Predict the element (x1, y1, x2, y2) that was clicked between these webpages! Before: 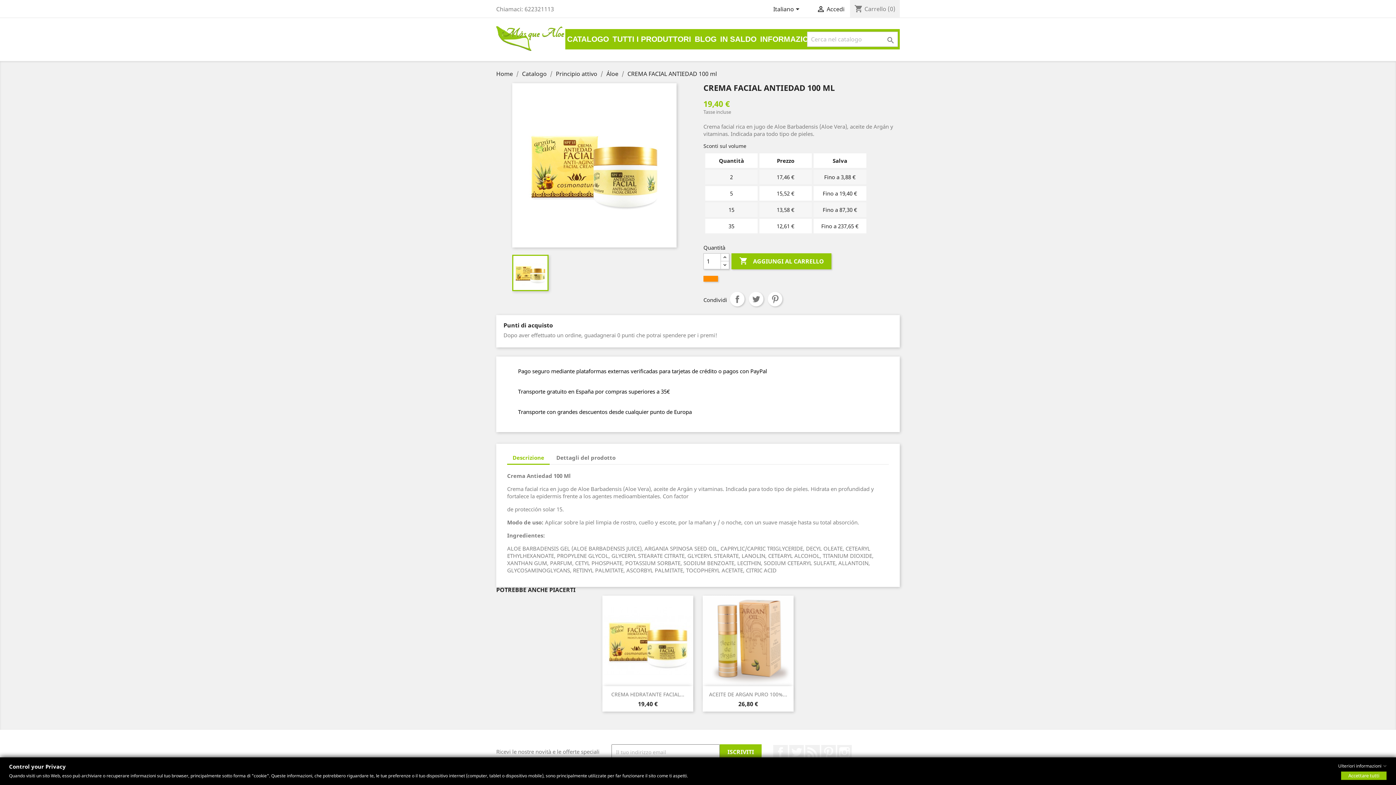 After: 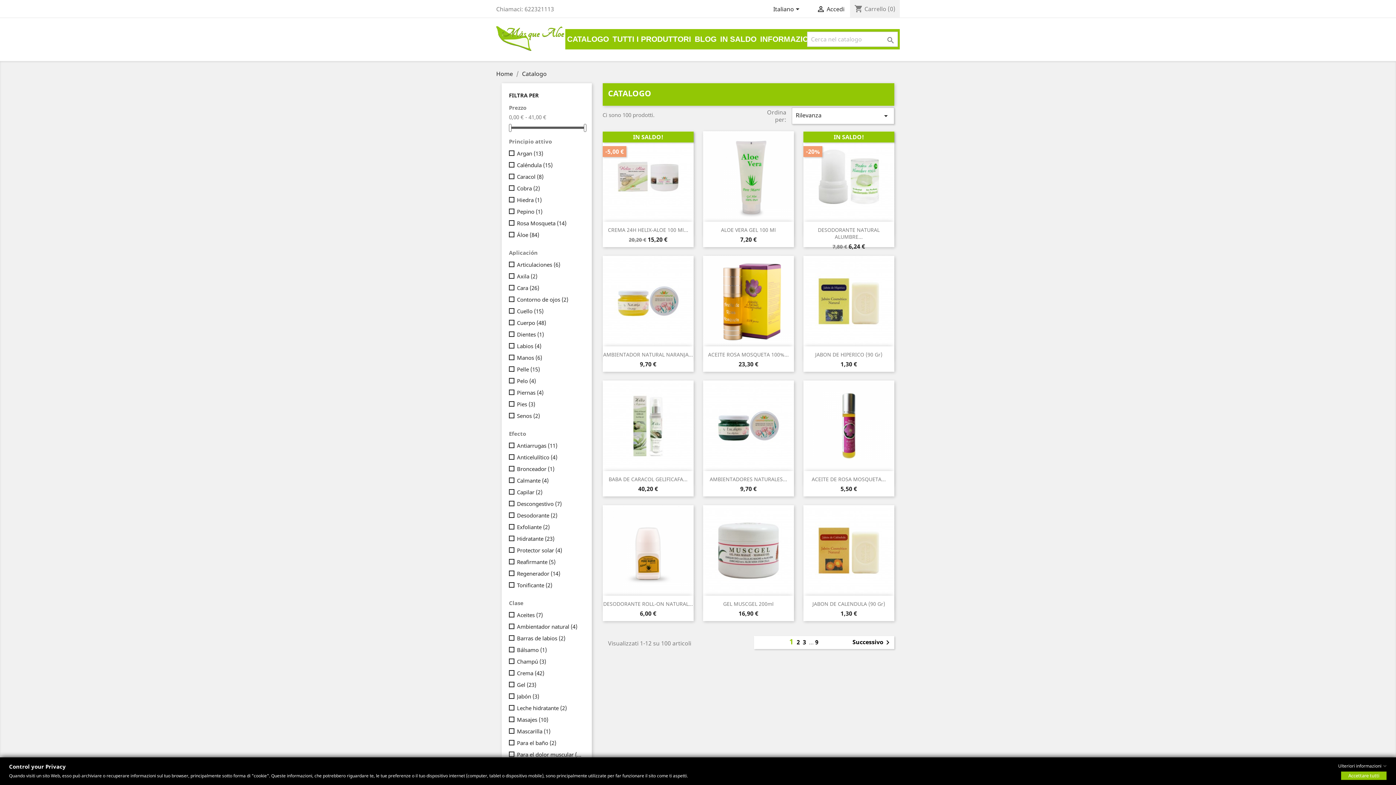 Action: label: Catalogo  bbox: (522, 69, 548, 77)